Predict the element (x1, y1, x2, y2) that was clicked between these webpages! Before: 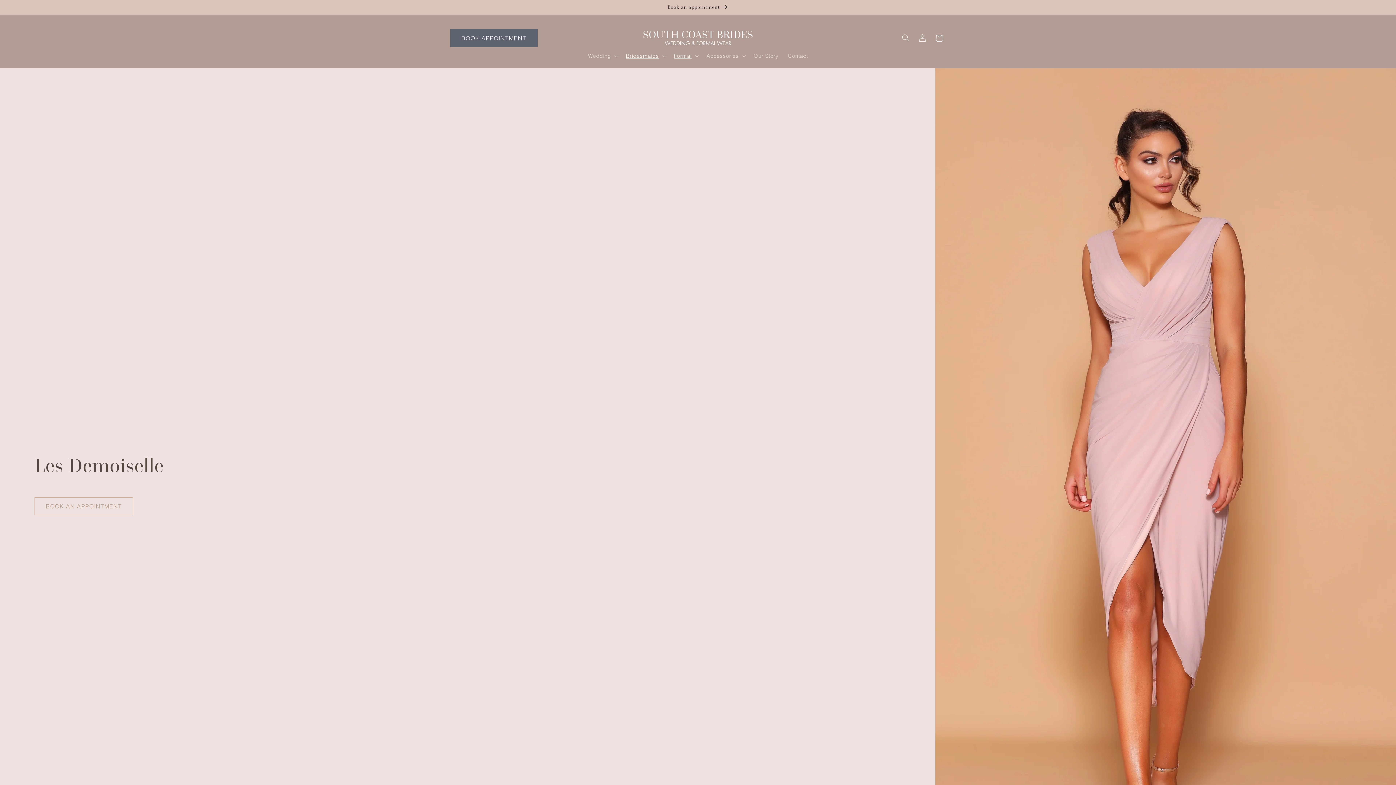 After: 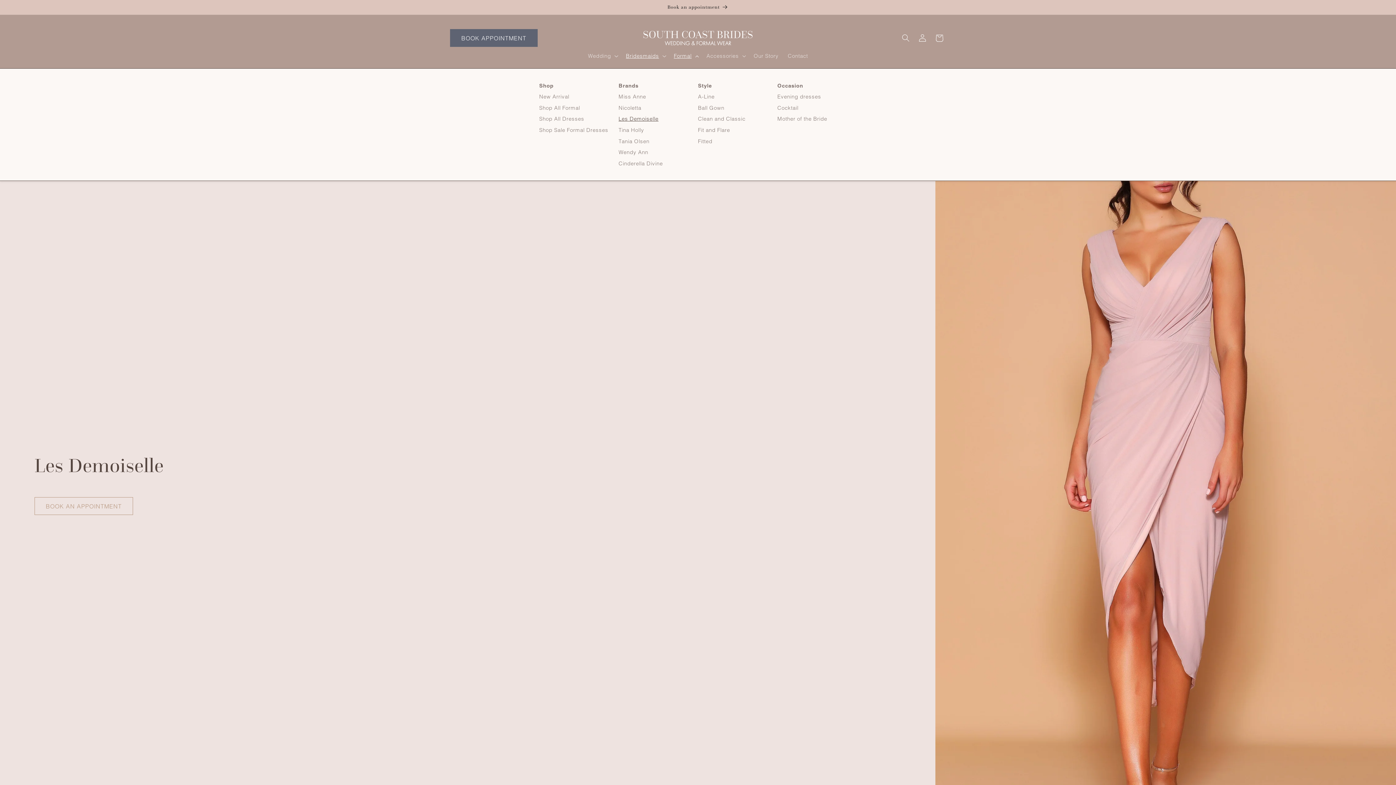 Action: label: Formal bbox: (669, 48, 702, 63)